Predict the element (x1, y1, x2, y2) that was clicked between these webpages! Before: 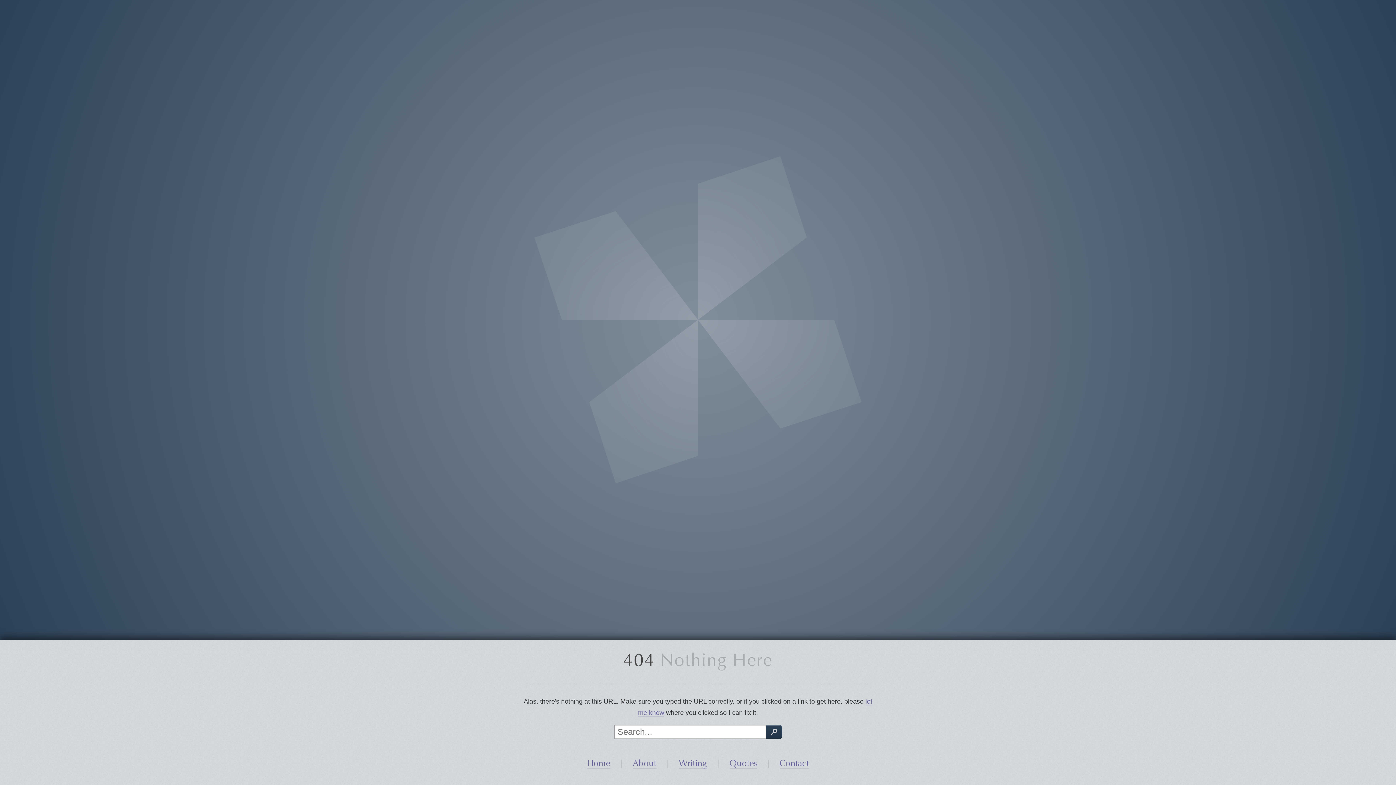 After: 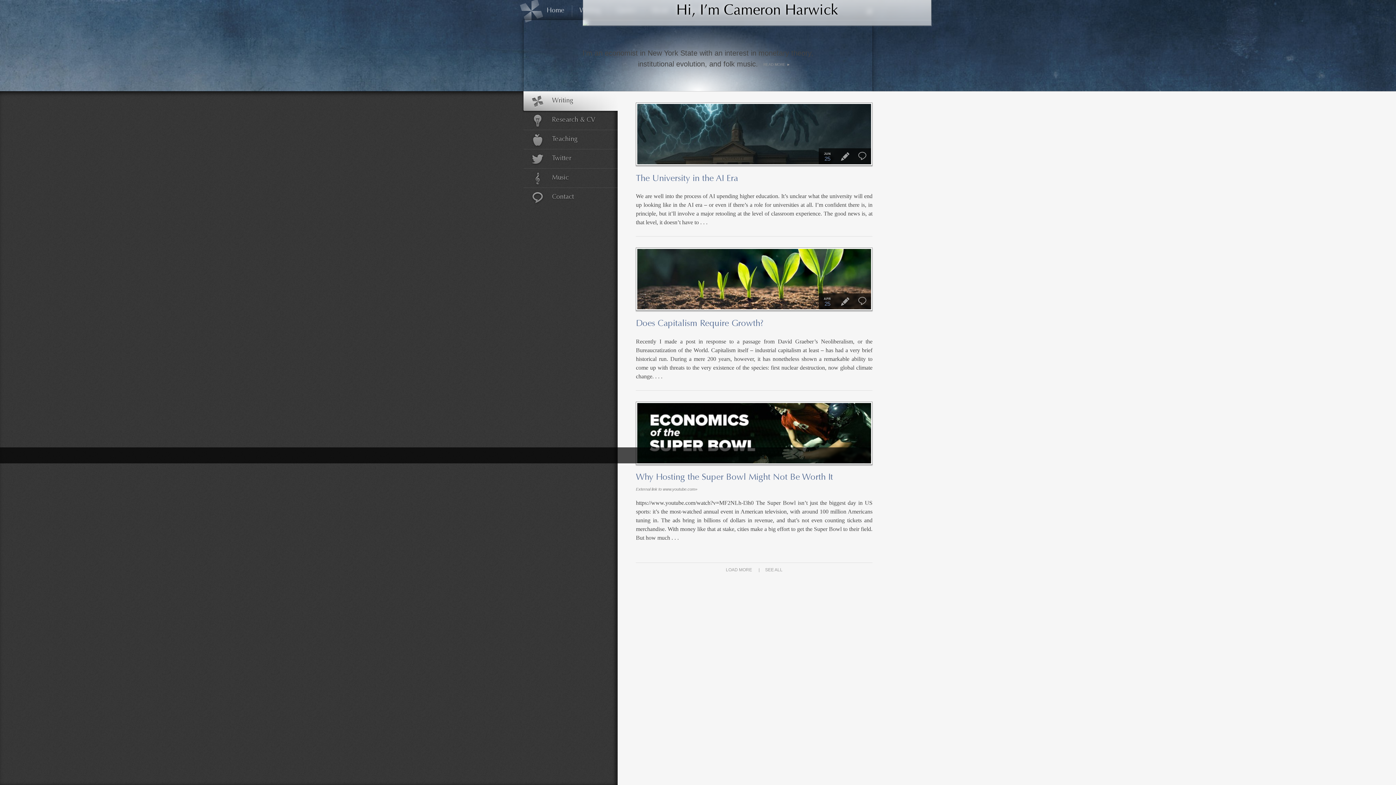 Action: label: Home bbox: (587, 760, 610, 769)